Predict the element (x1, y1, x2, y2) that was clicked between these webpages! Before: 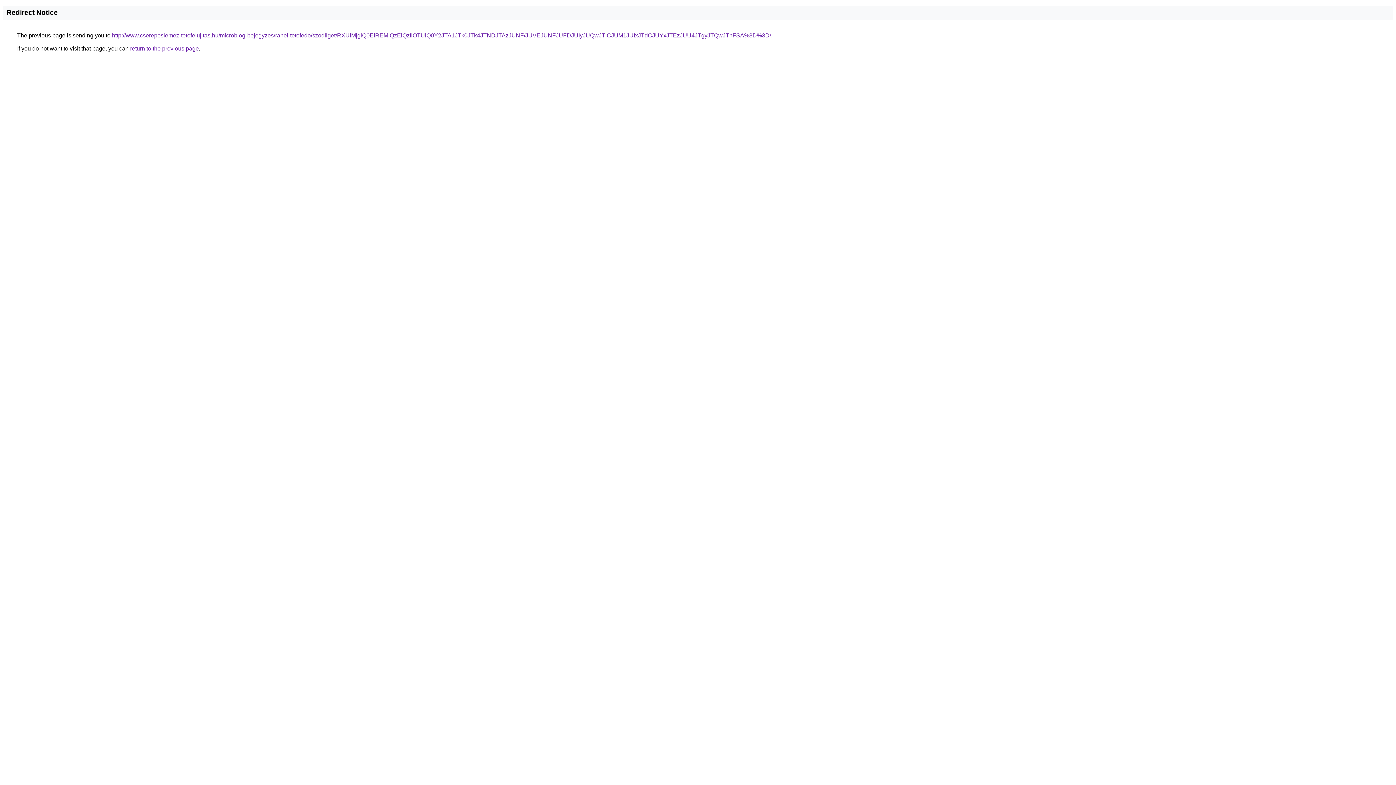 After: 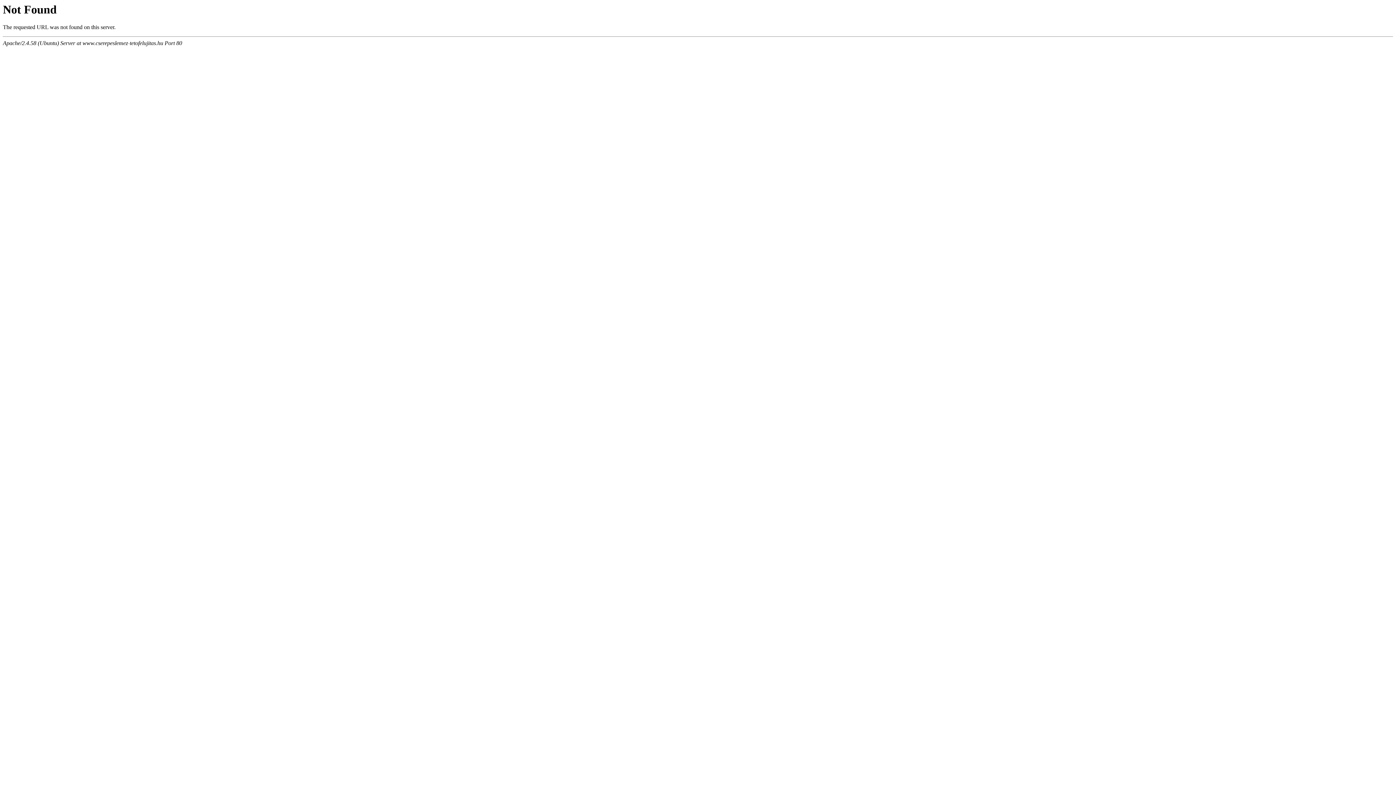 Action: bbox: (112, 32, 771, 38) label: http://www.cserepeslemez-tetofelujitas.hu/microblog-bejegyzes/rahel-tetofedo/szodliget/RXUlMjglQ0ElREMlQzElQzIlOTUlQ0Y2JTA1JTk0JTk4JTNDJTAzJUNF/JUVEJUNFJUFDJUIyJUQwJTlCJUM1JUIxJTdCJUYxJTEzJUU4JTgyJTQwJThFSA%3D%3D/